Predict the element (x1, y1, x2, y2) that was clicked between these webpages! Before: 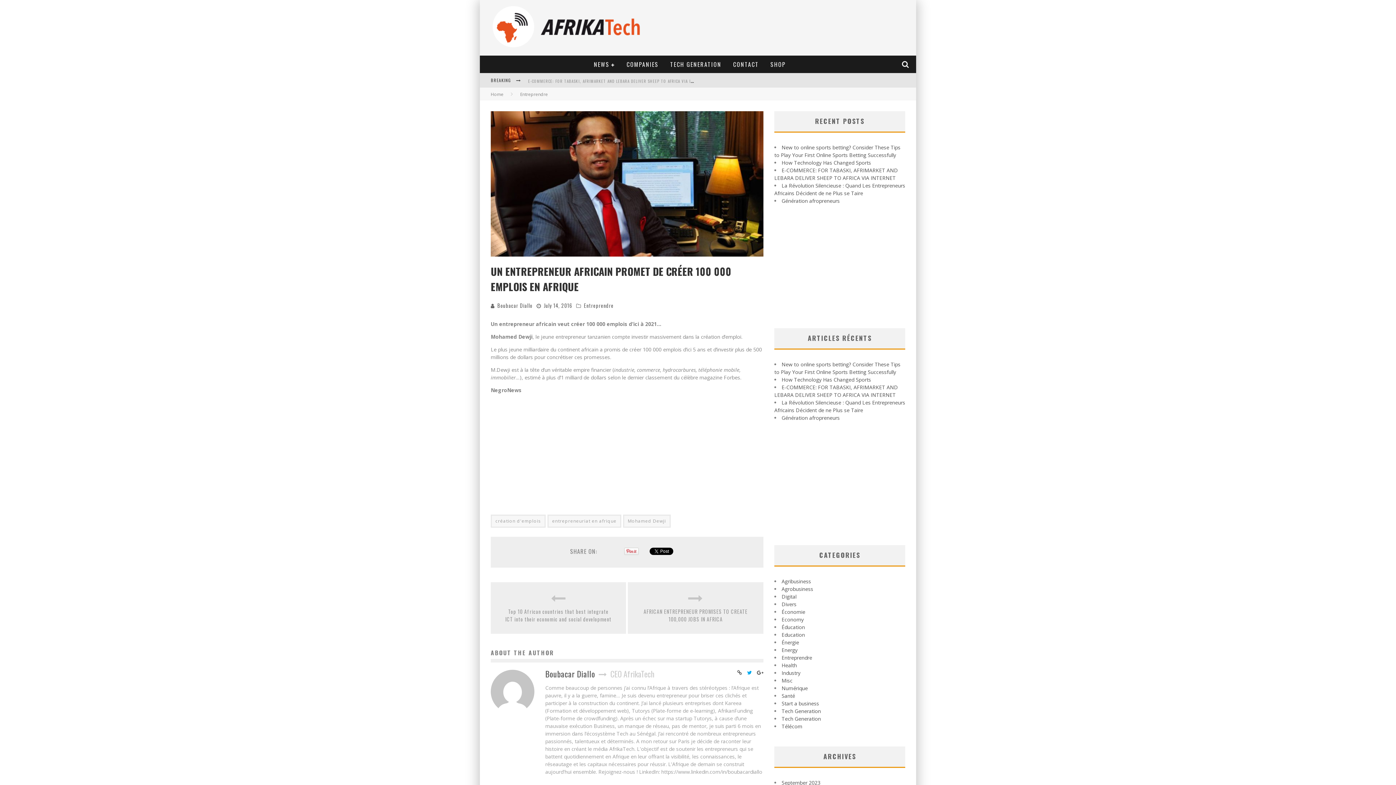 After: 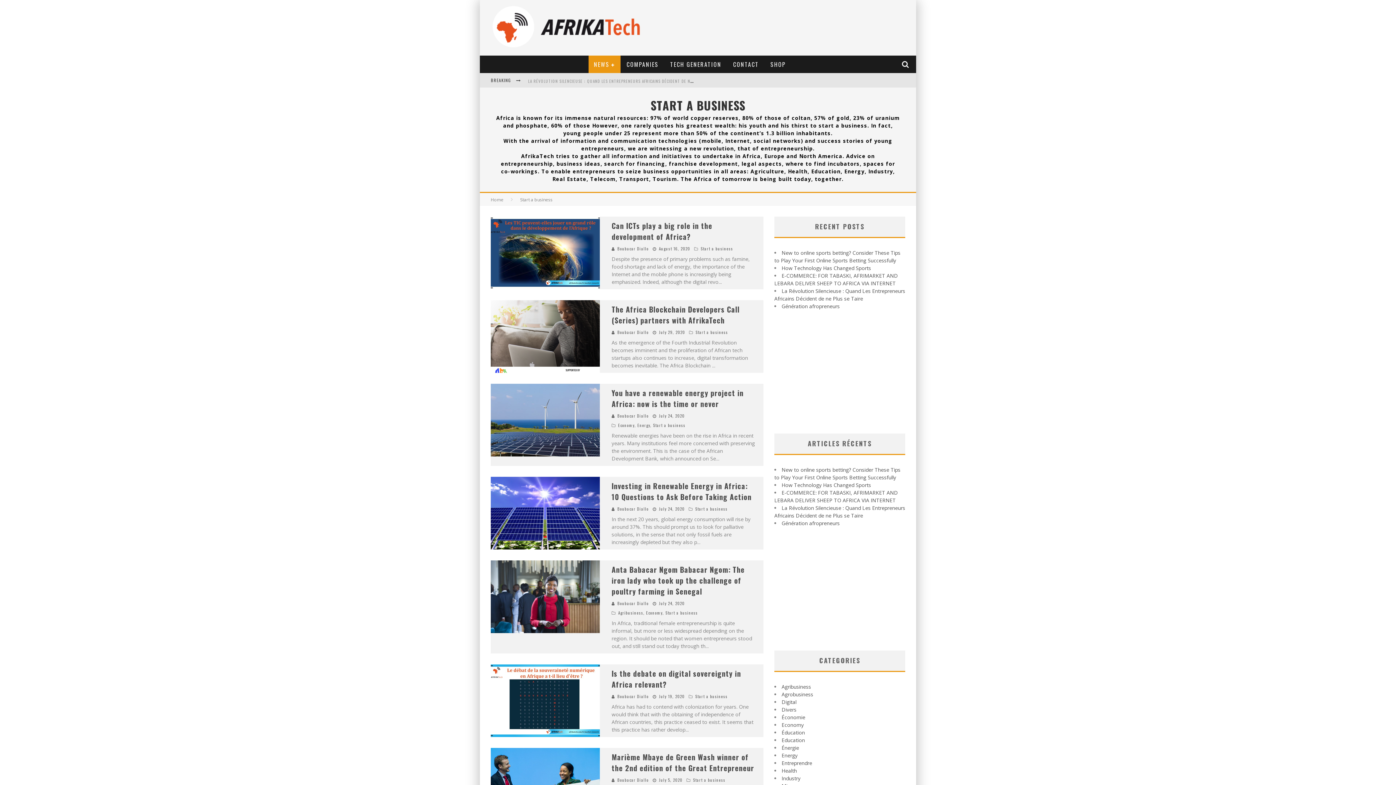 Action: label: Start a business bbox: (781, 700, 819, 707)